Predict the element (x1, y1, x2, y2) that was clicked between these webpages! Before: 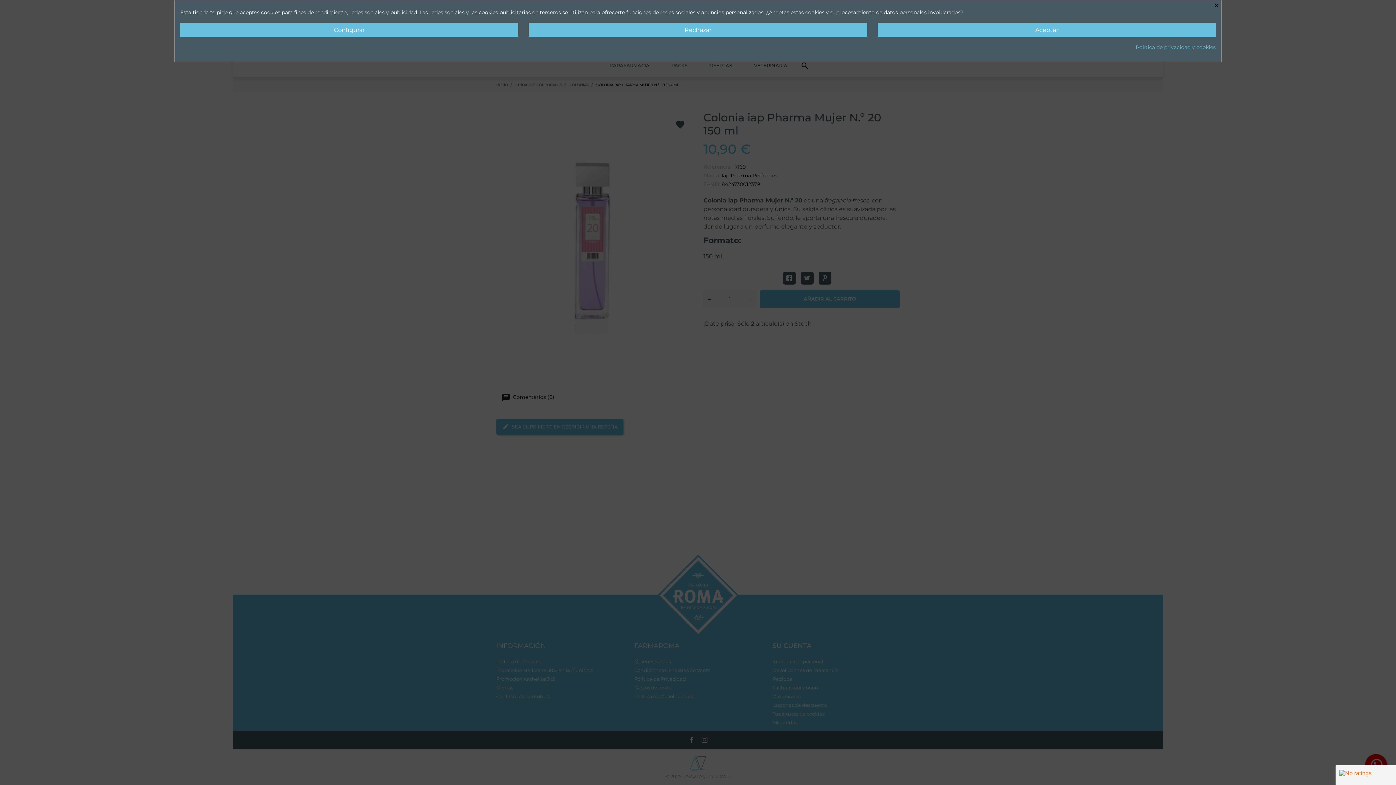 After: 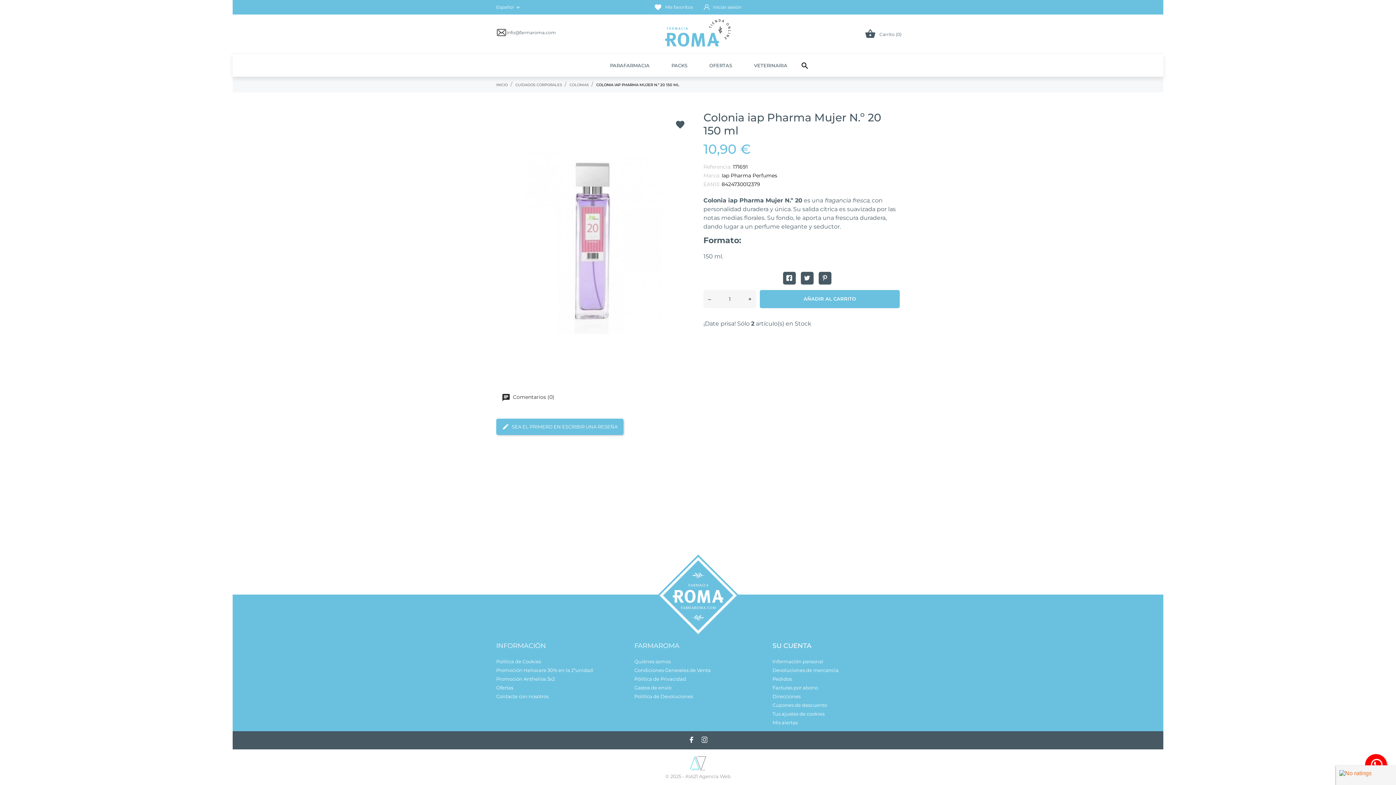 Action: label: Aceptar bbox: (878, 22, 1215, 37)